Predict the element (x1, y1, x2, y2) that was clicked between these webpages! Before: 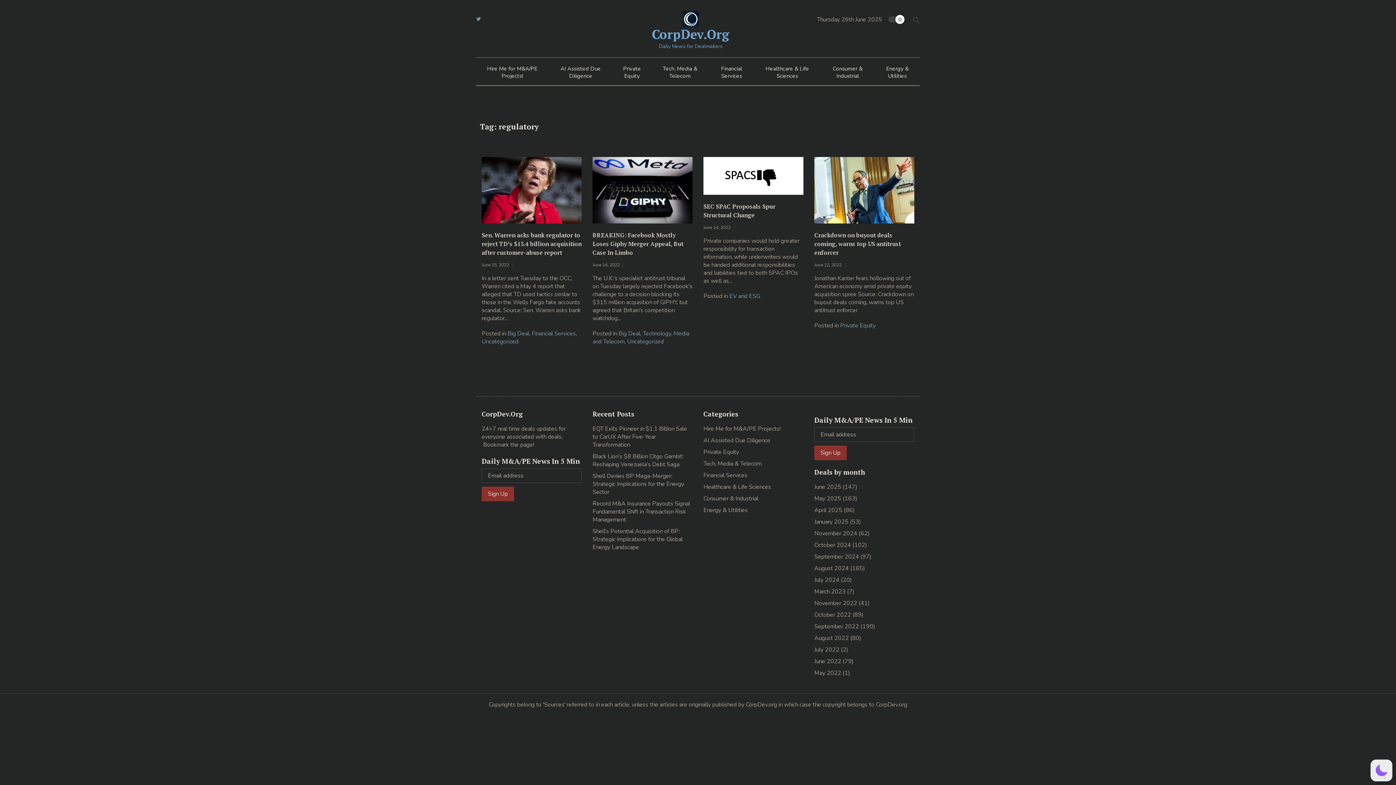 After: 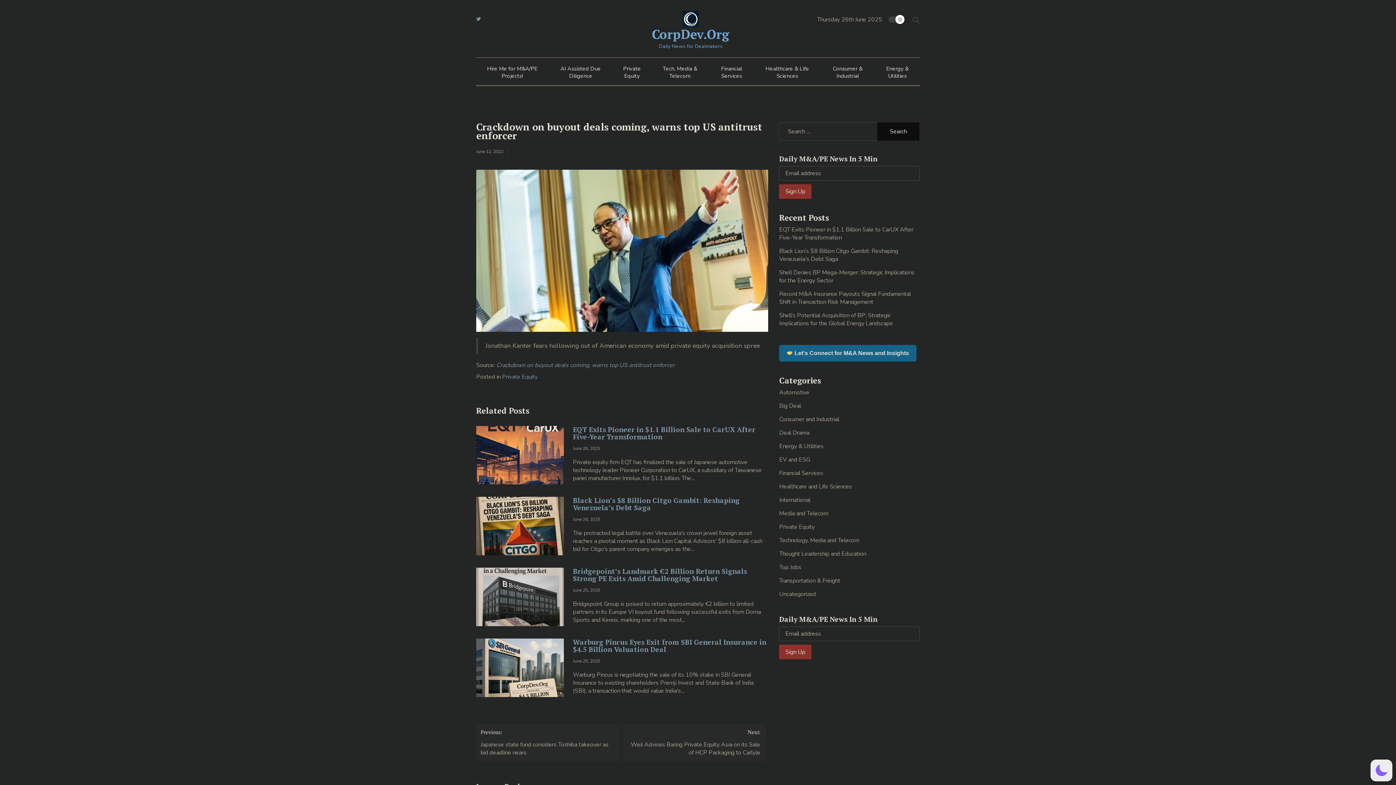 Action: bbox: (814, 186, 914, 194)